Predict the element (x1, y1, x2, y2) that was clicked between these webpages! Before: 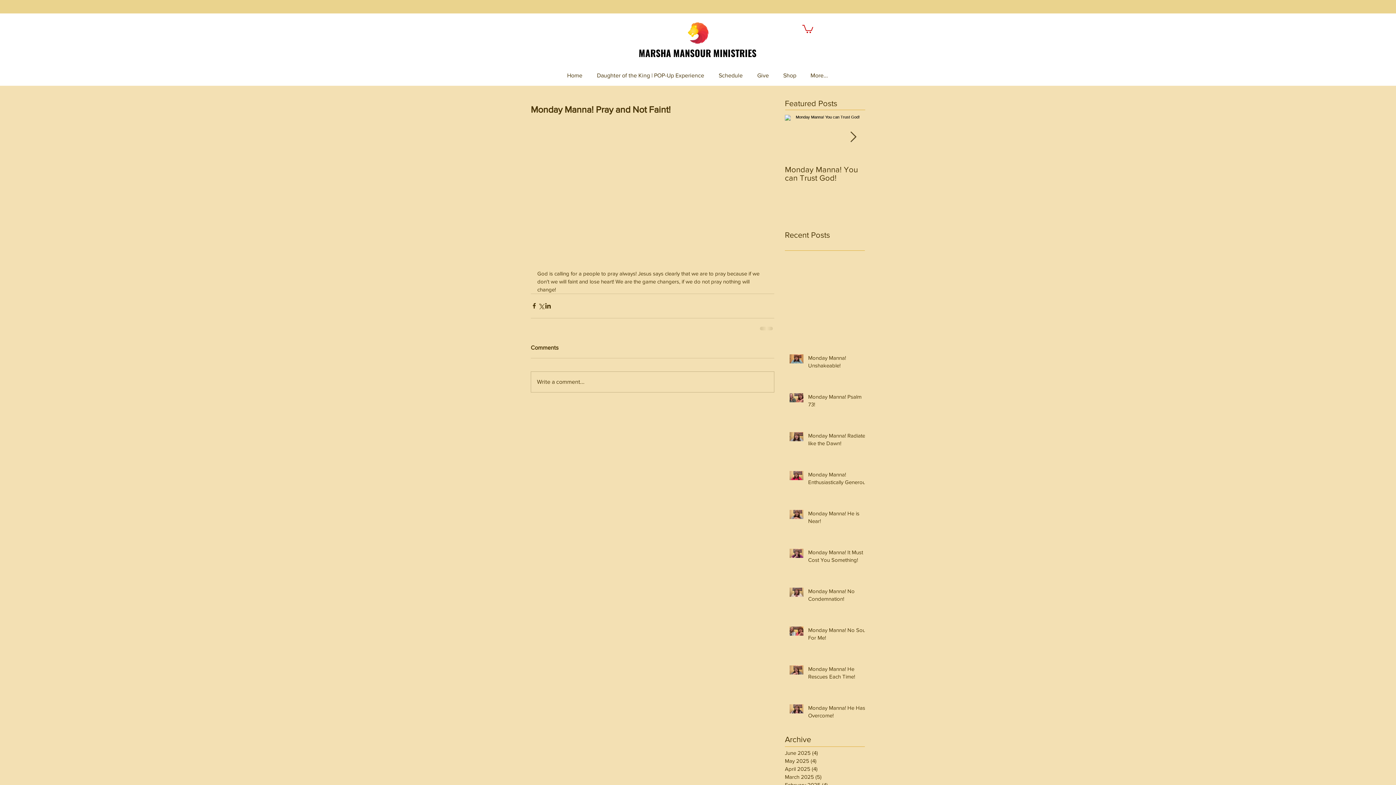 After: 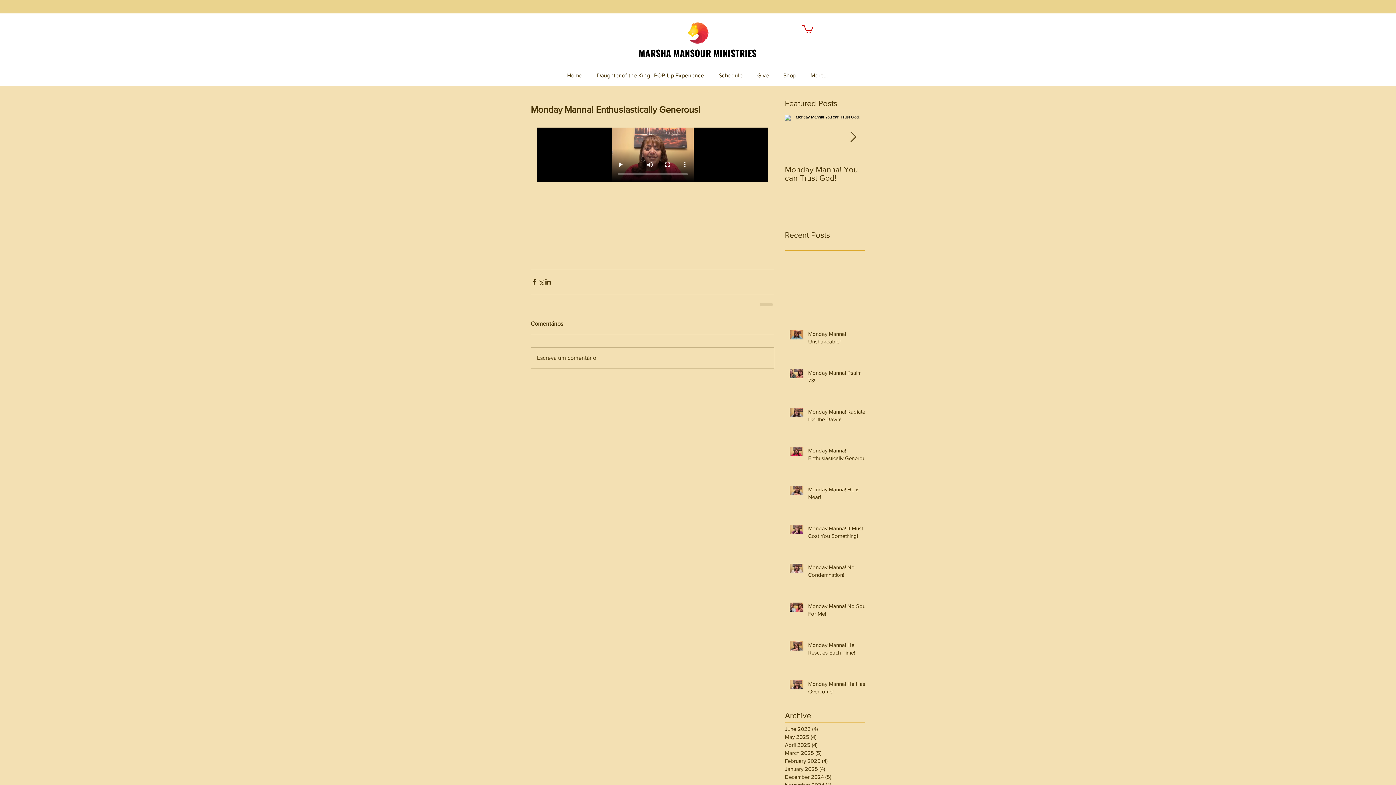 Action: label: Monday Manna! Enthusiastically Generous! bbox: (808, 470, 869, 488)